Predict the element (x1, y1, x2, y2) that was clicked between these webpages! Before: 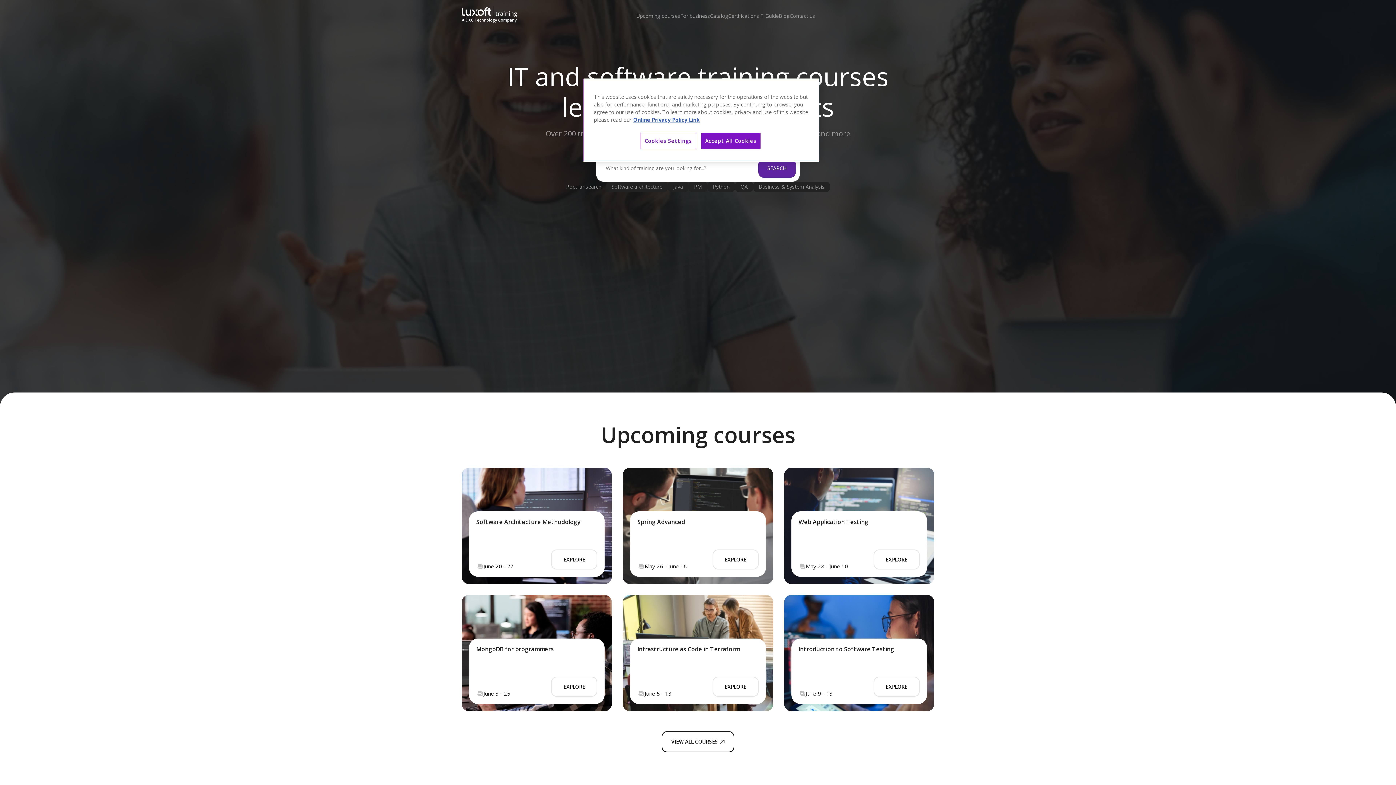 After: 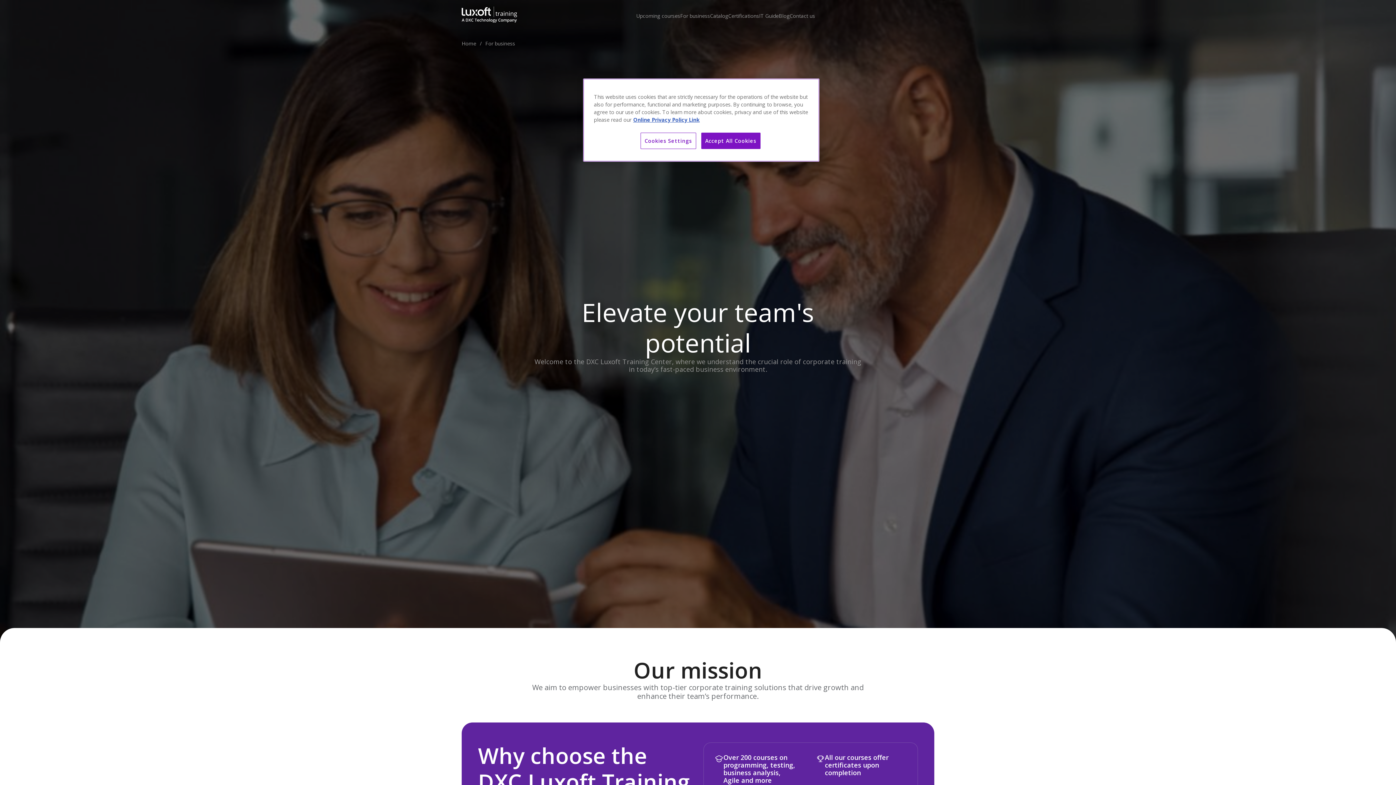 Action: label: For business bbox: (680, 13, 710, 18)